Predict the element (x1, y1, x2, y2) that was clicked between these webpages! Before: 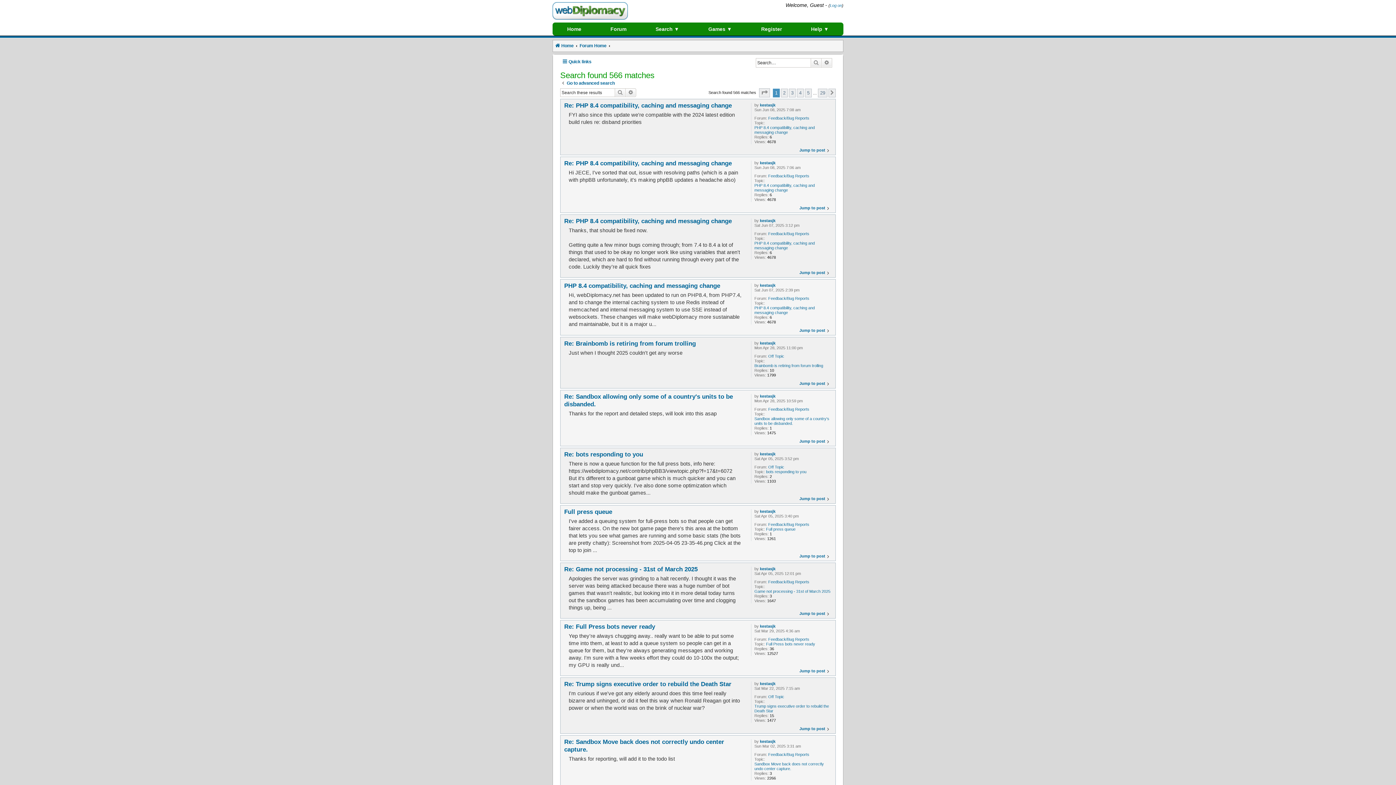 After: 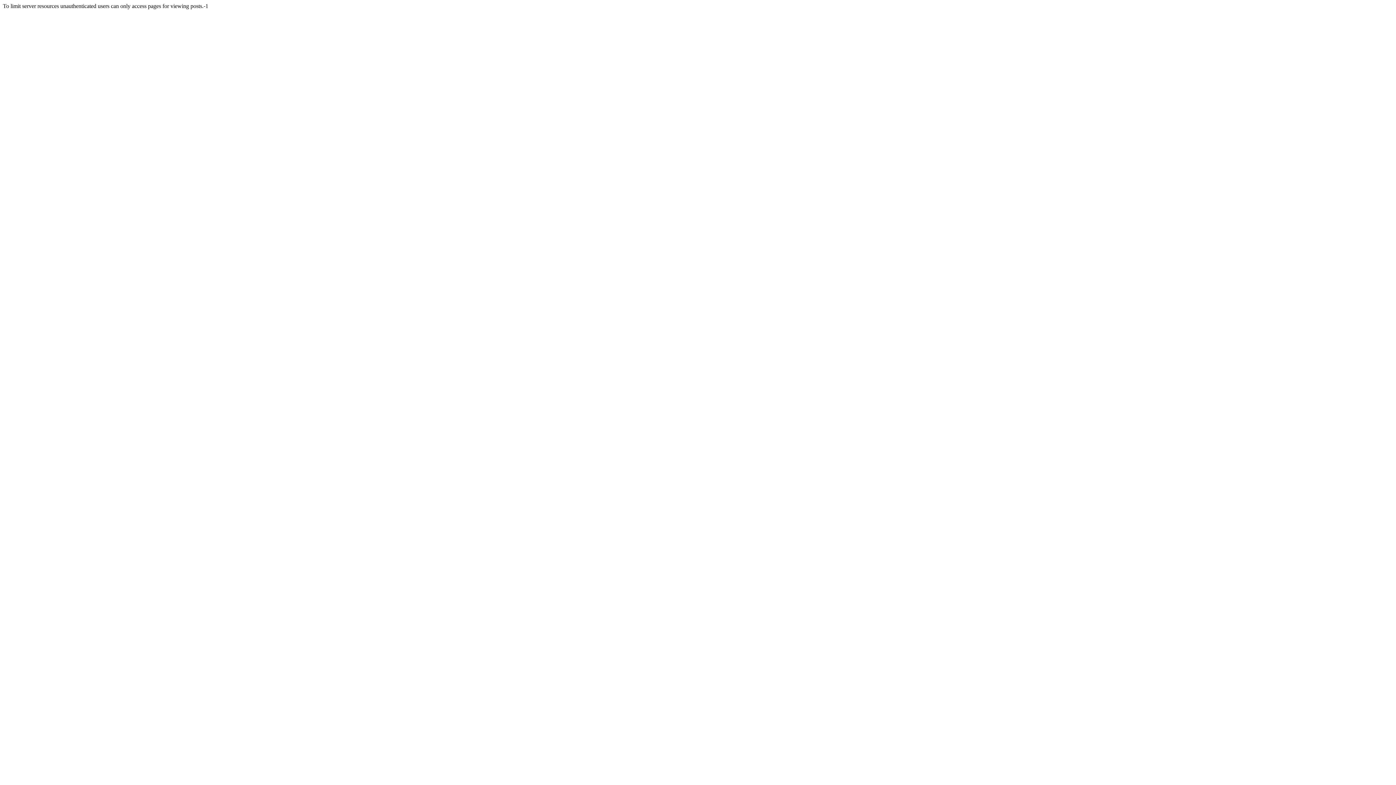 Action: label: kestasjk bbox: (760, 567, 775, 571)